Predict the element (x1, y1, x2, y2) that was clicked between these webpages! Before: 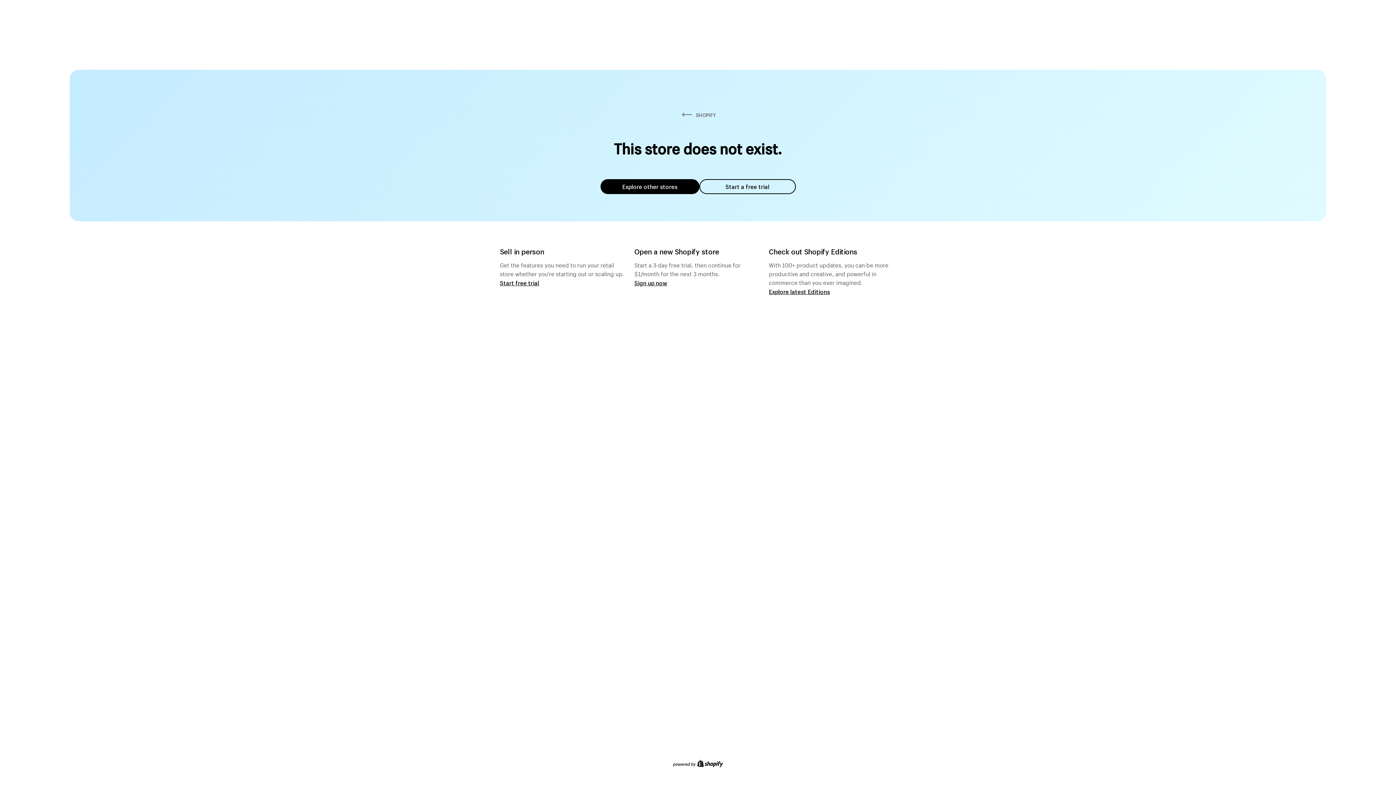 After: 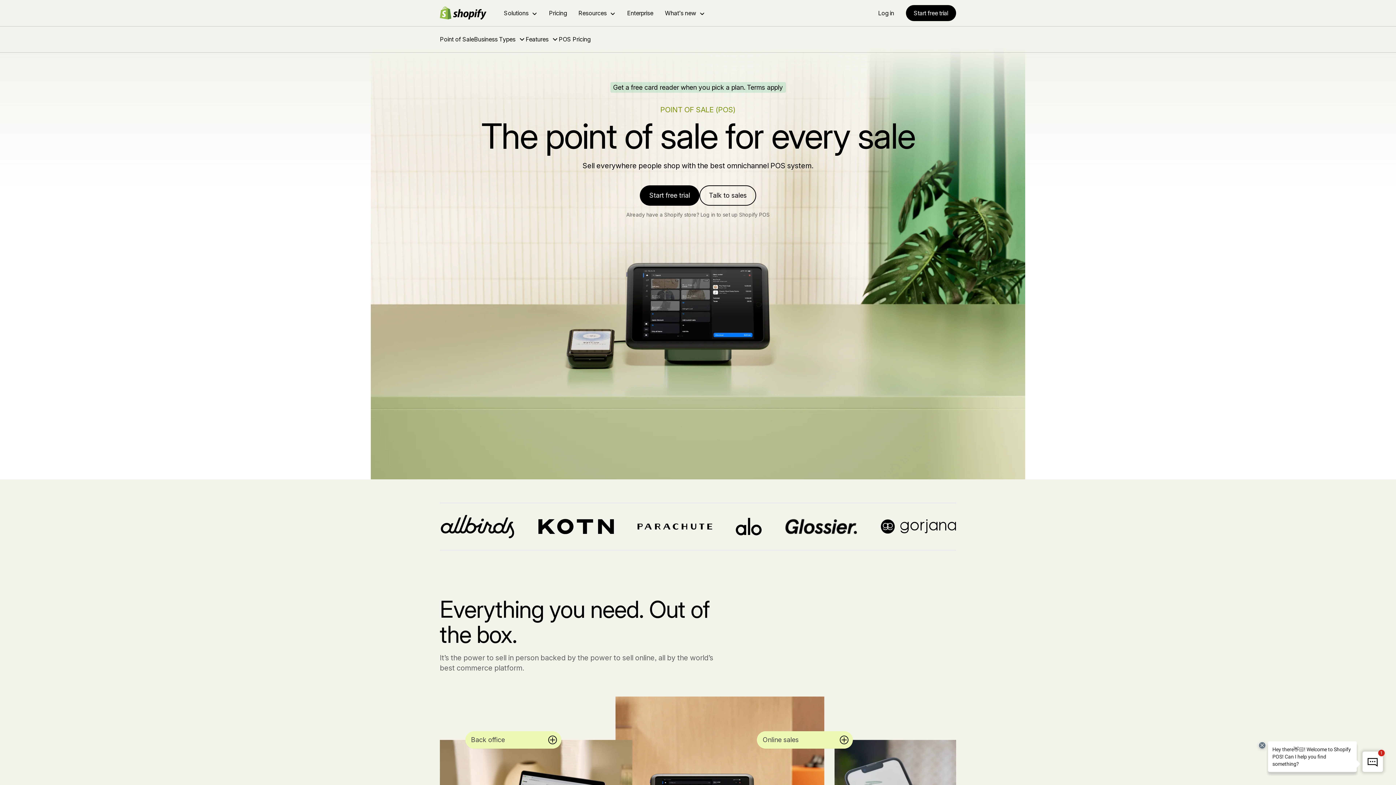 Action: label: Start free trial bbox: (500, 279, 539, 286)